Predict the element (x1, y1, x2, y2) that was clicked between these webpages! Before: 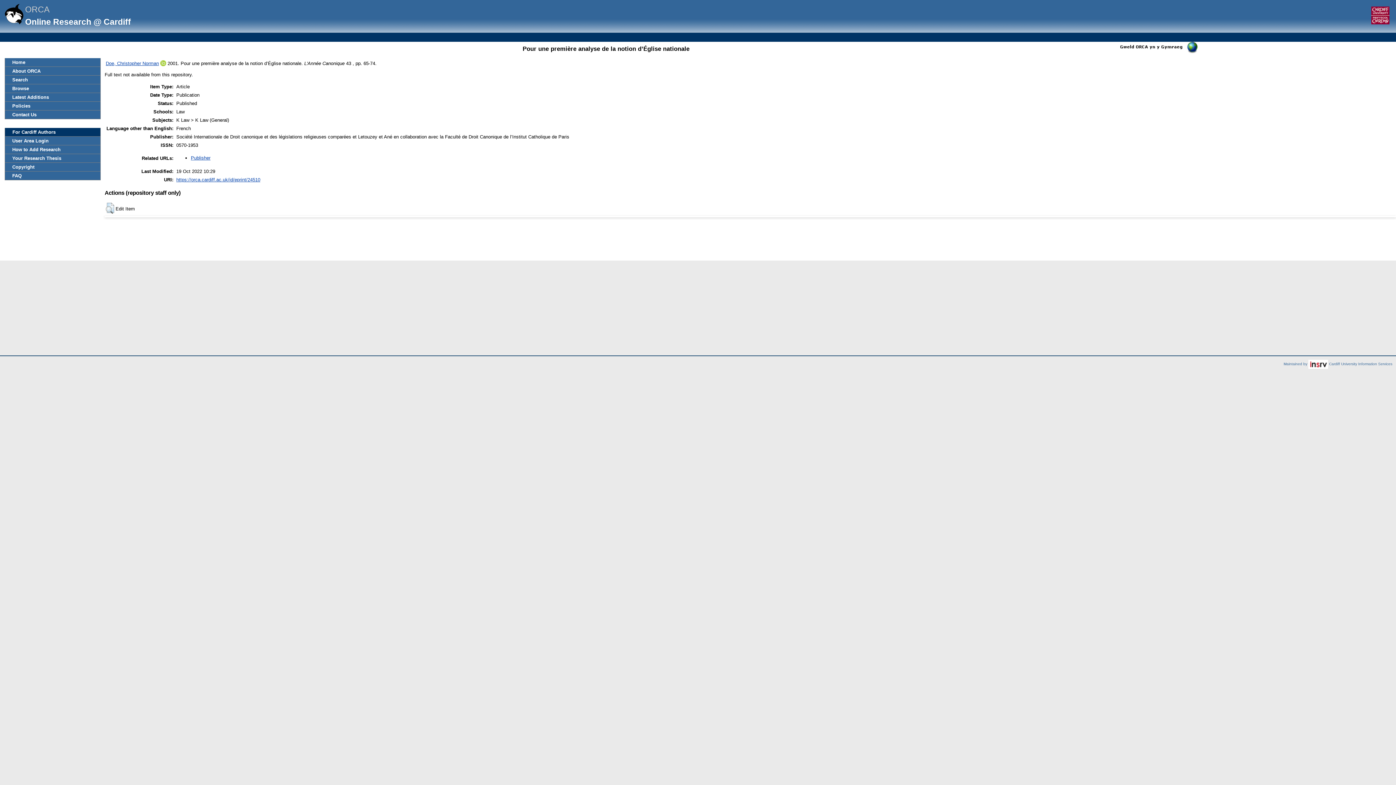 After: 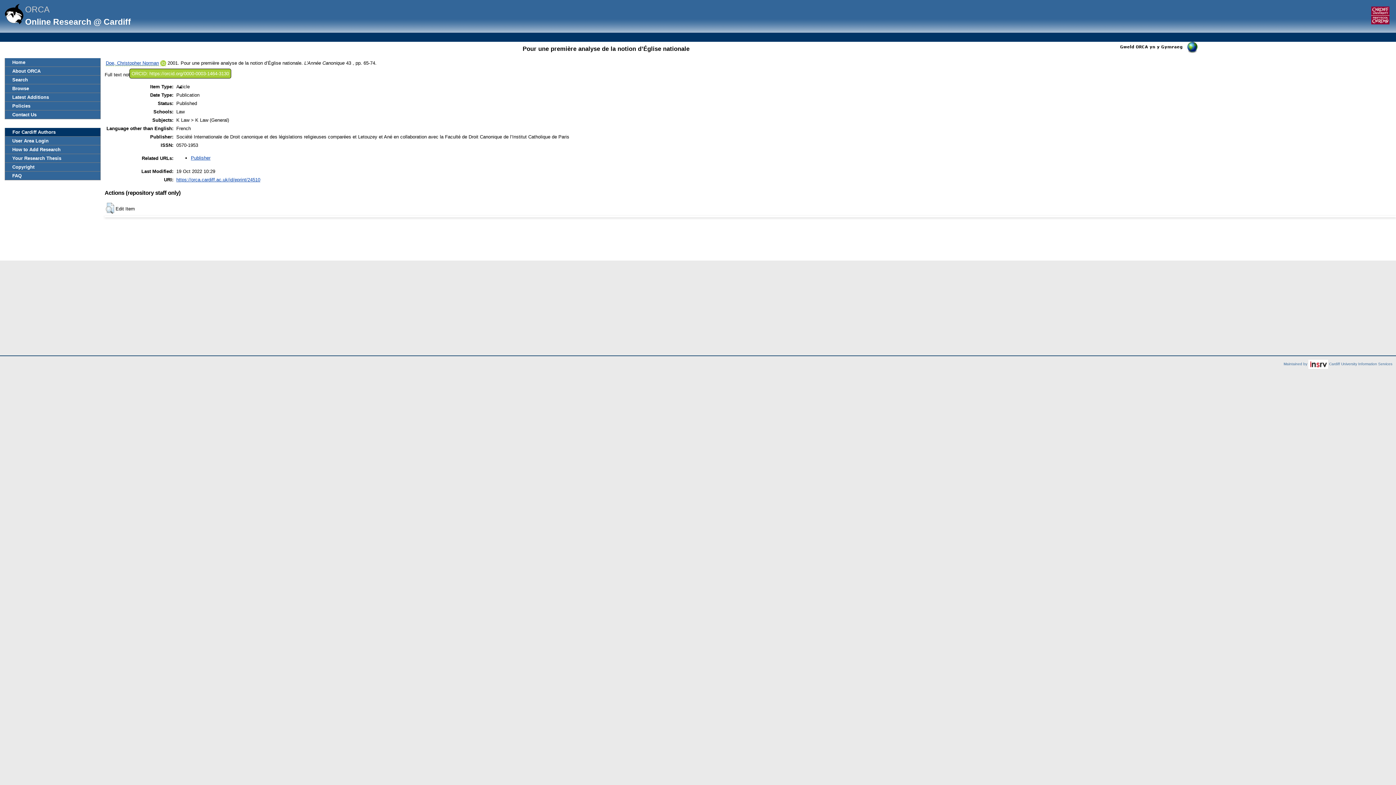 Action: bbox: (160, 60, 166, 66)